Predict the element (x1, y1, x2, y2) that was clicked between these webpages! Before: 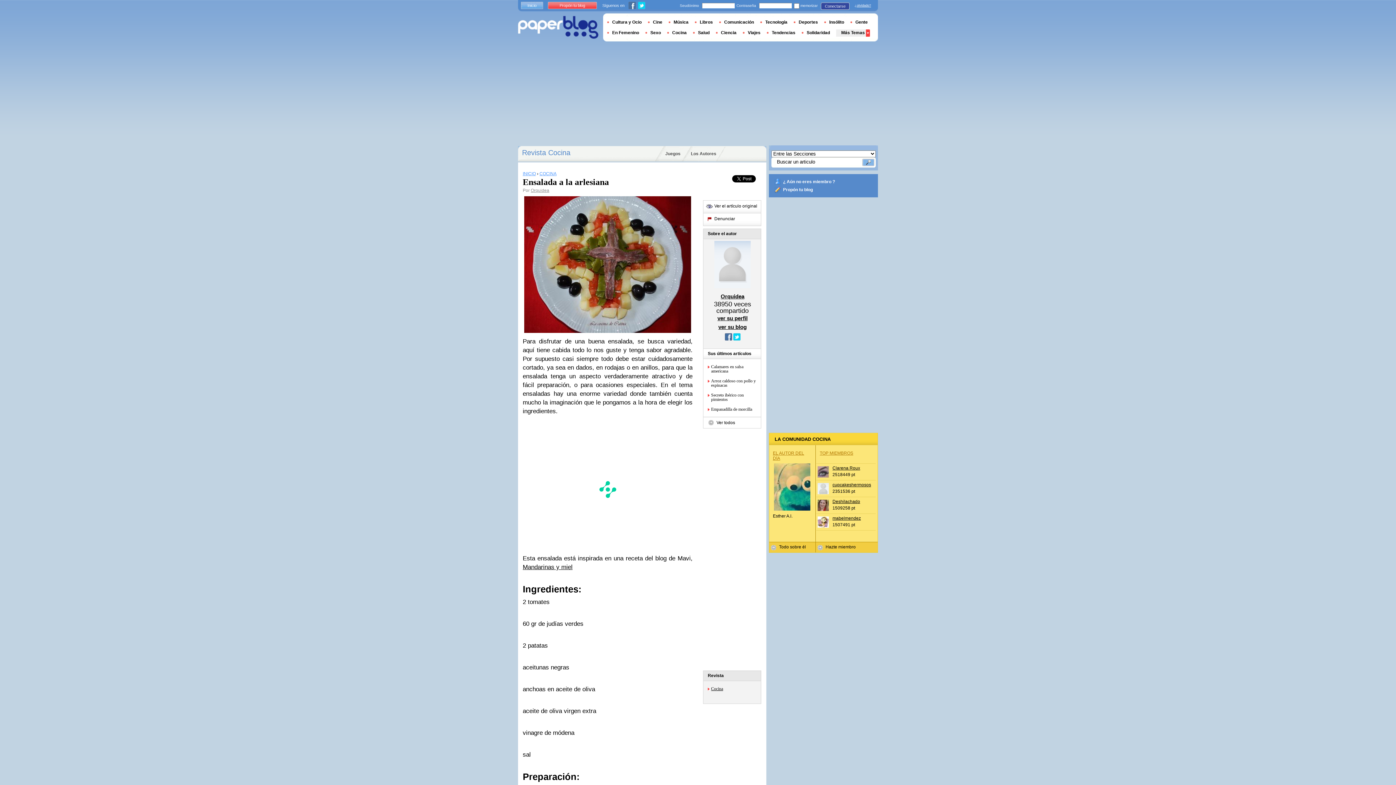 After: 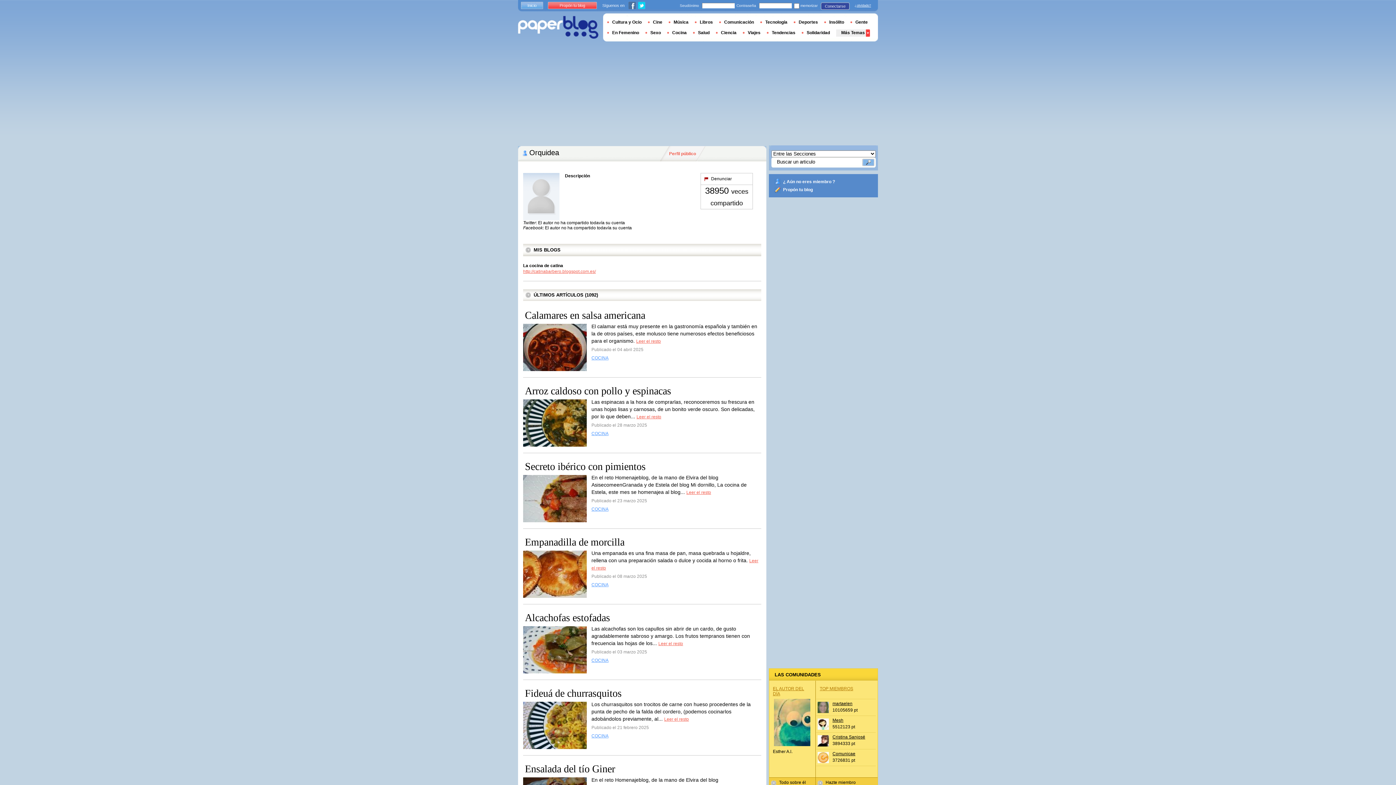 Action: label: ver su perfil bbox: (717, 315, 747, 321)